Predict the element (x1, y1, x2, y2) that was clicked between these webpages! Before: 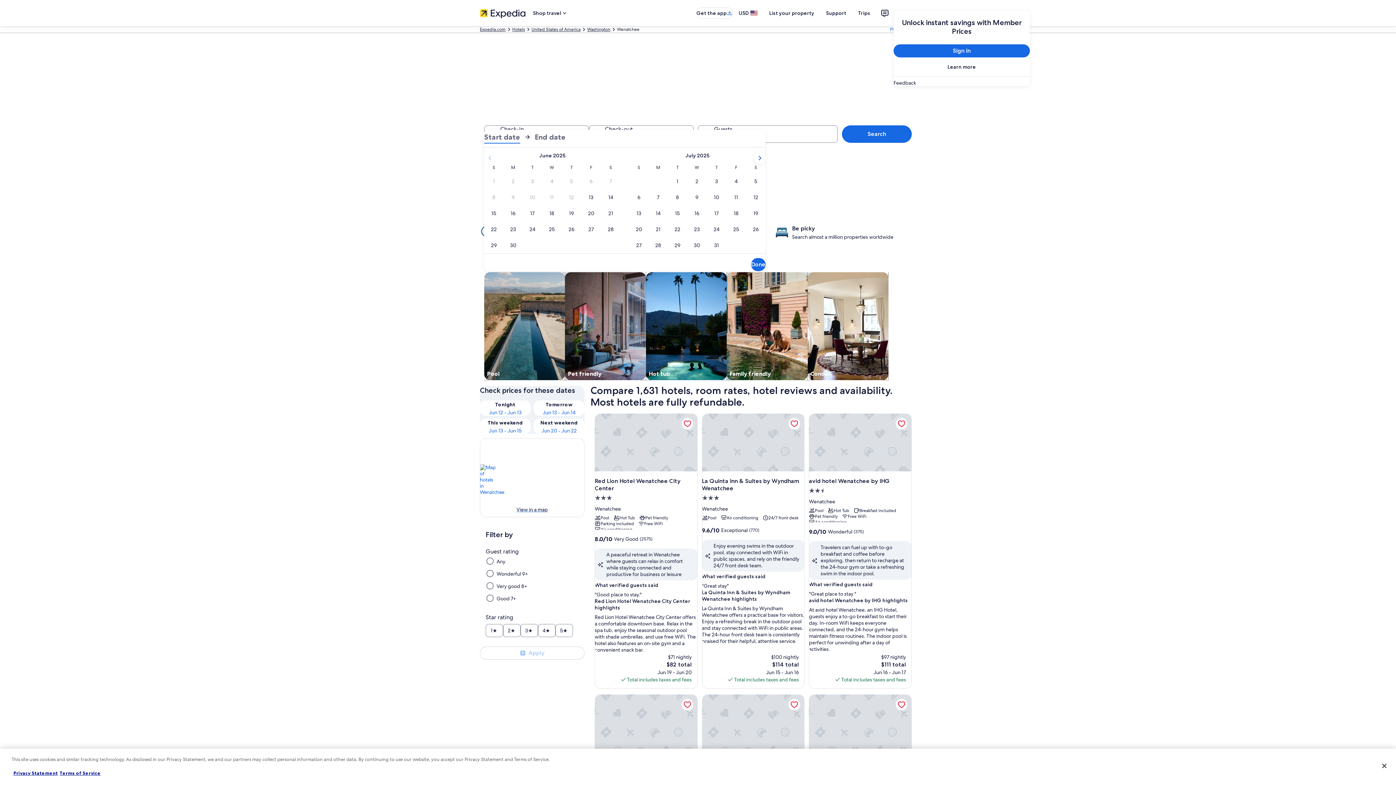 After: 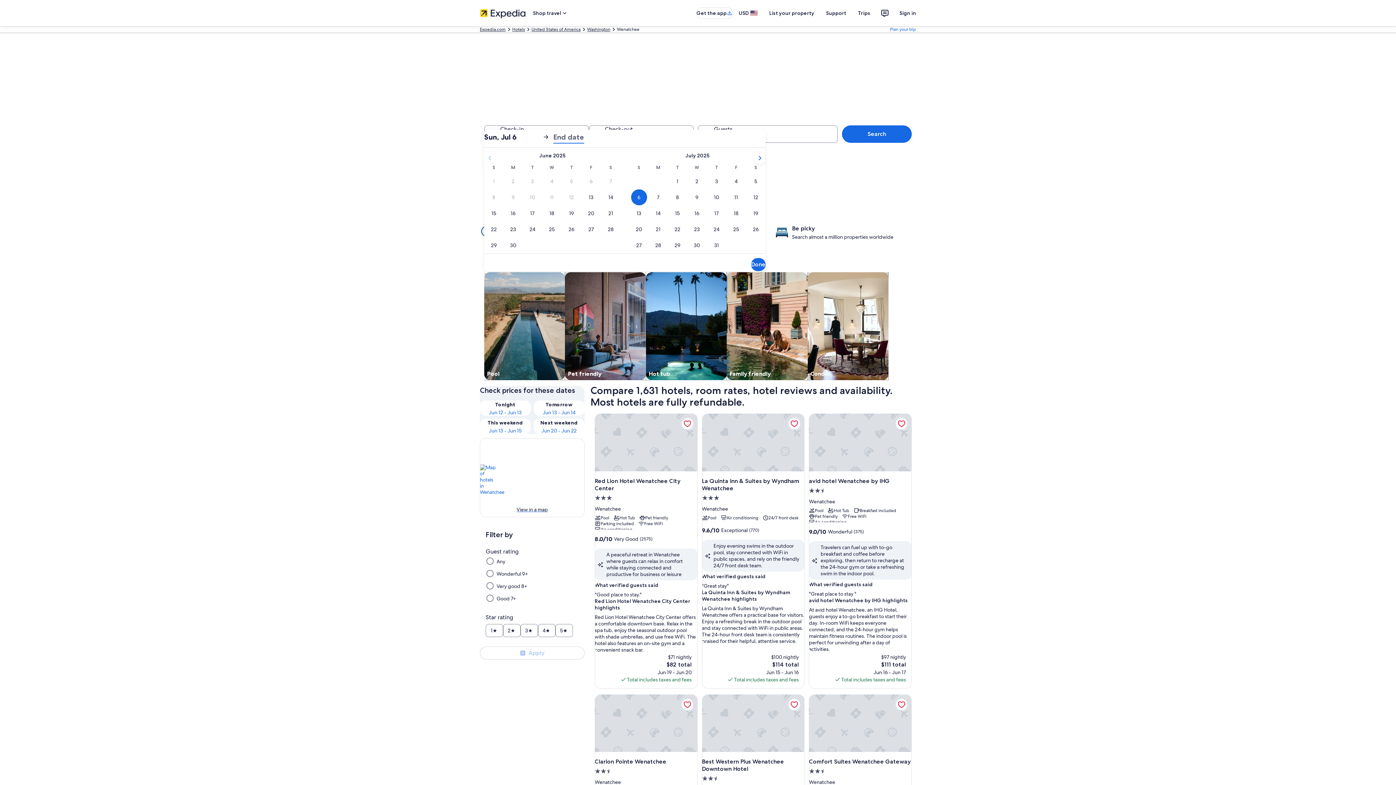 Action: bbox: (629, 189, 648, 205) label: Jul 6, 2025